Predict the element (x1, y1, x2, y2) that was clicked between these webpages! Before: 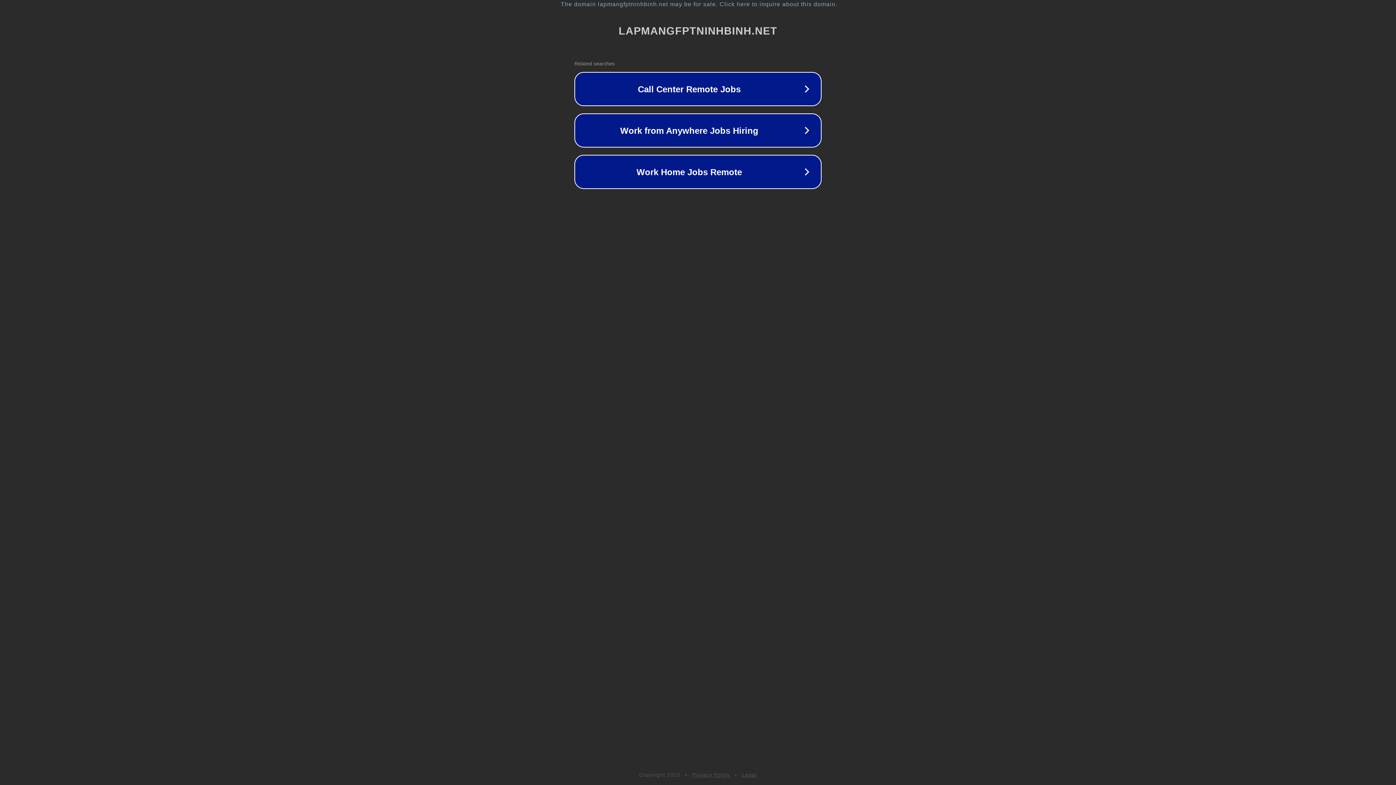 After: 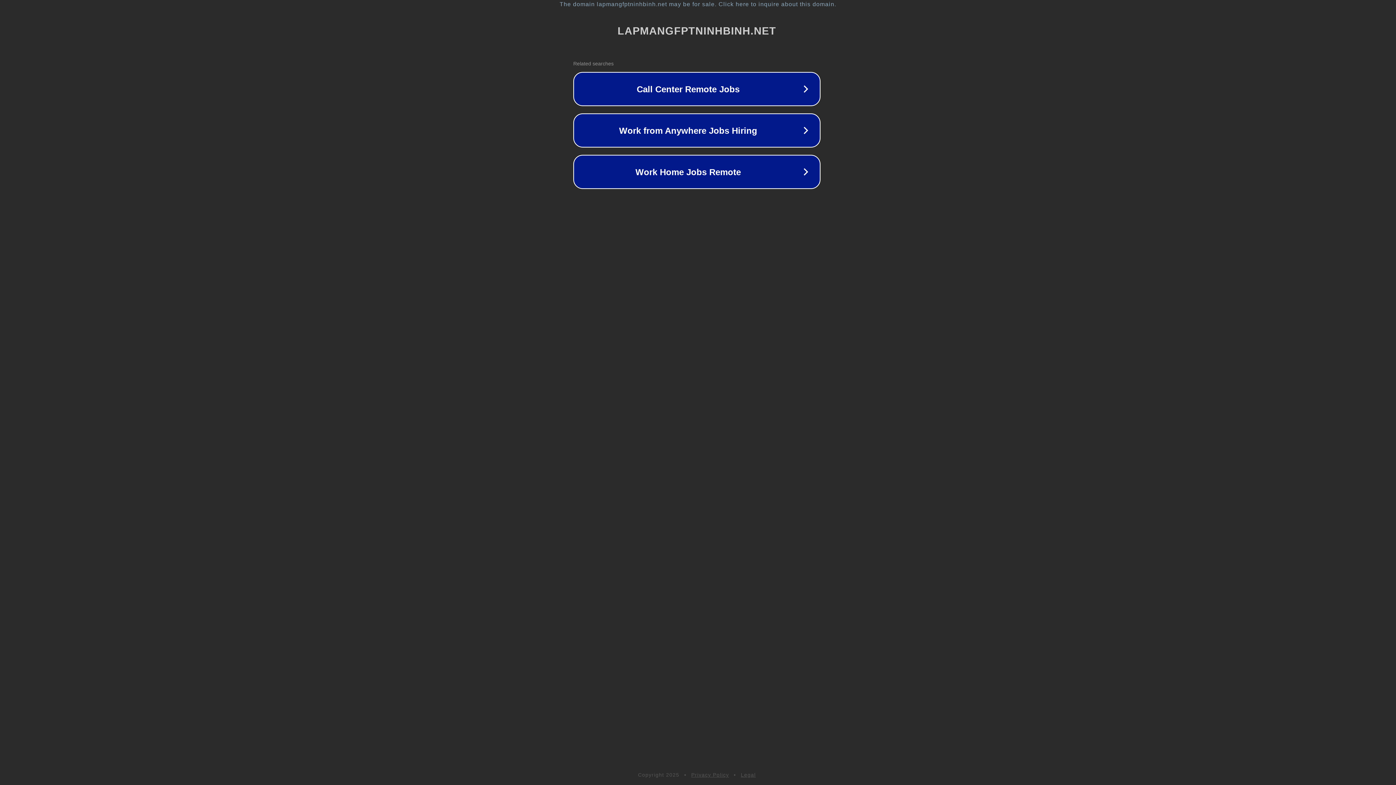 Action: bbox: (1, 1, 1397, 7) label: The domain lapmangfptninhbinh.net may be for sale. Click here to inquire about this domain.